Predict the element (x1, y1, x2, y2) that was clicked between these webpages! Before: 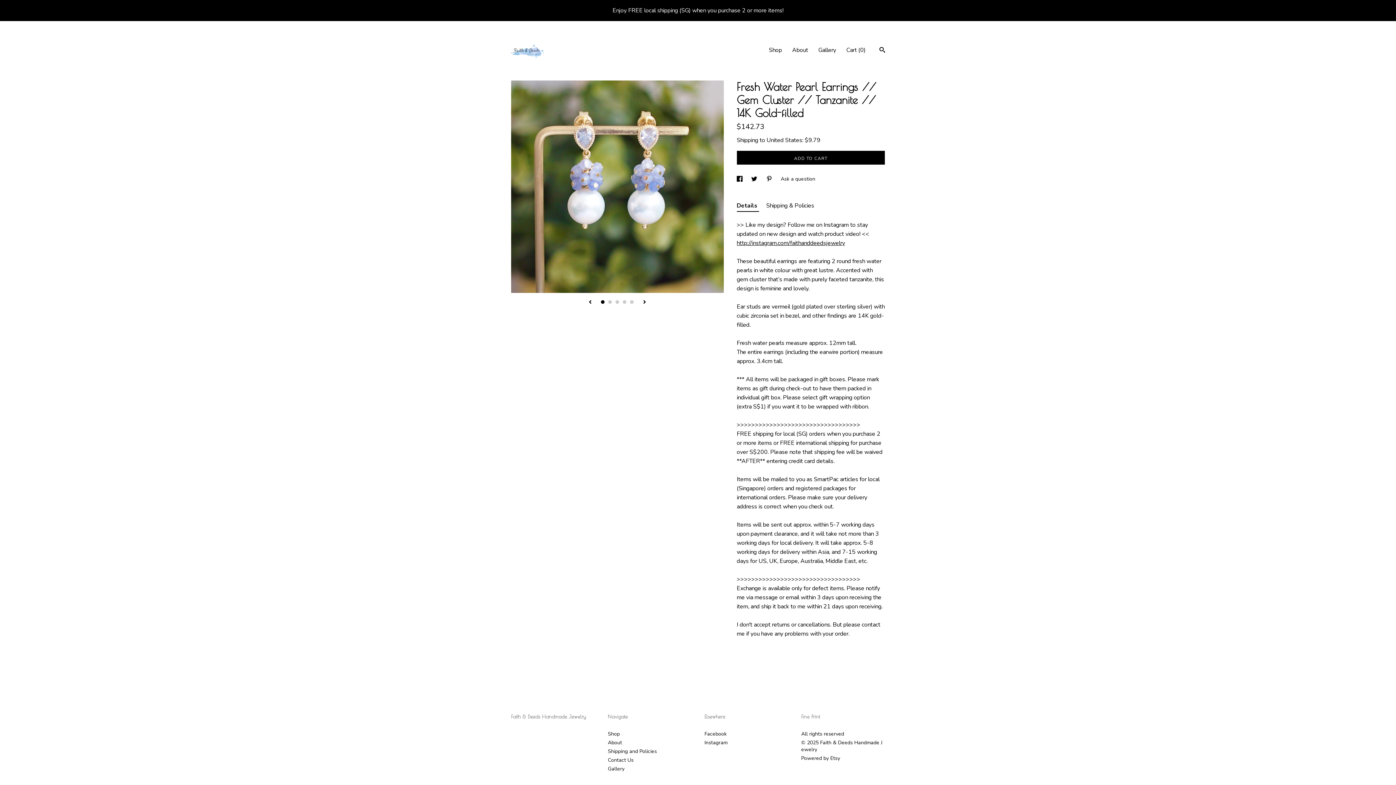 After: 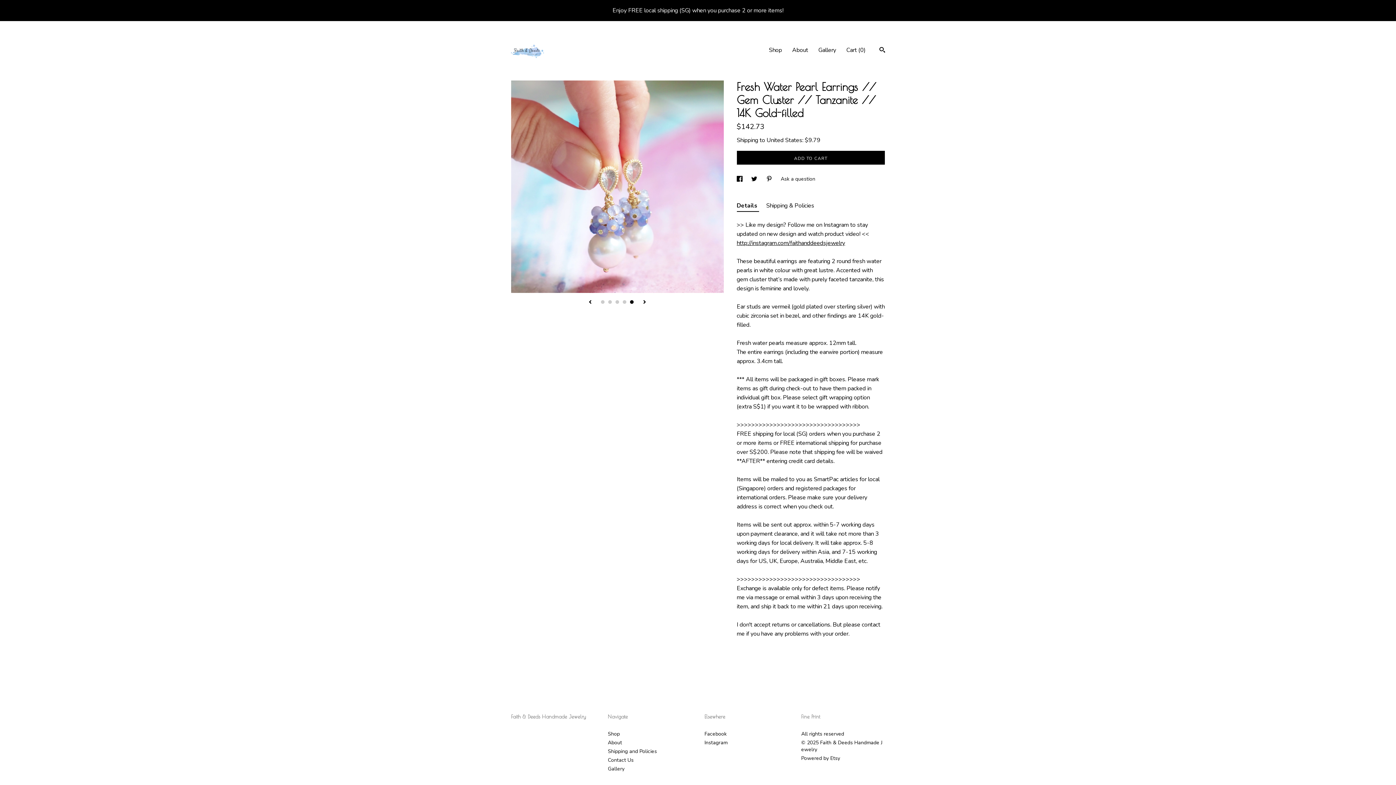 Action: label: 5 bbox: (630, 300, 633, 304)